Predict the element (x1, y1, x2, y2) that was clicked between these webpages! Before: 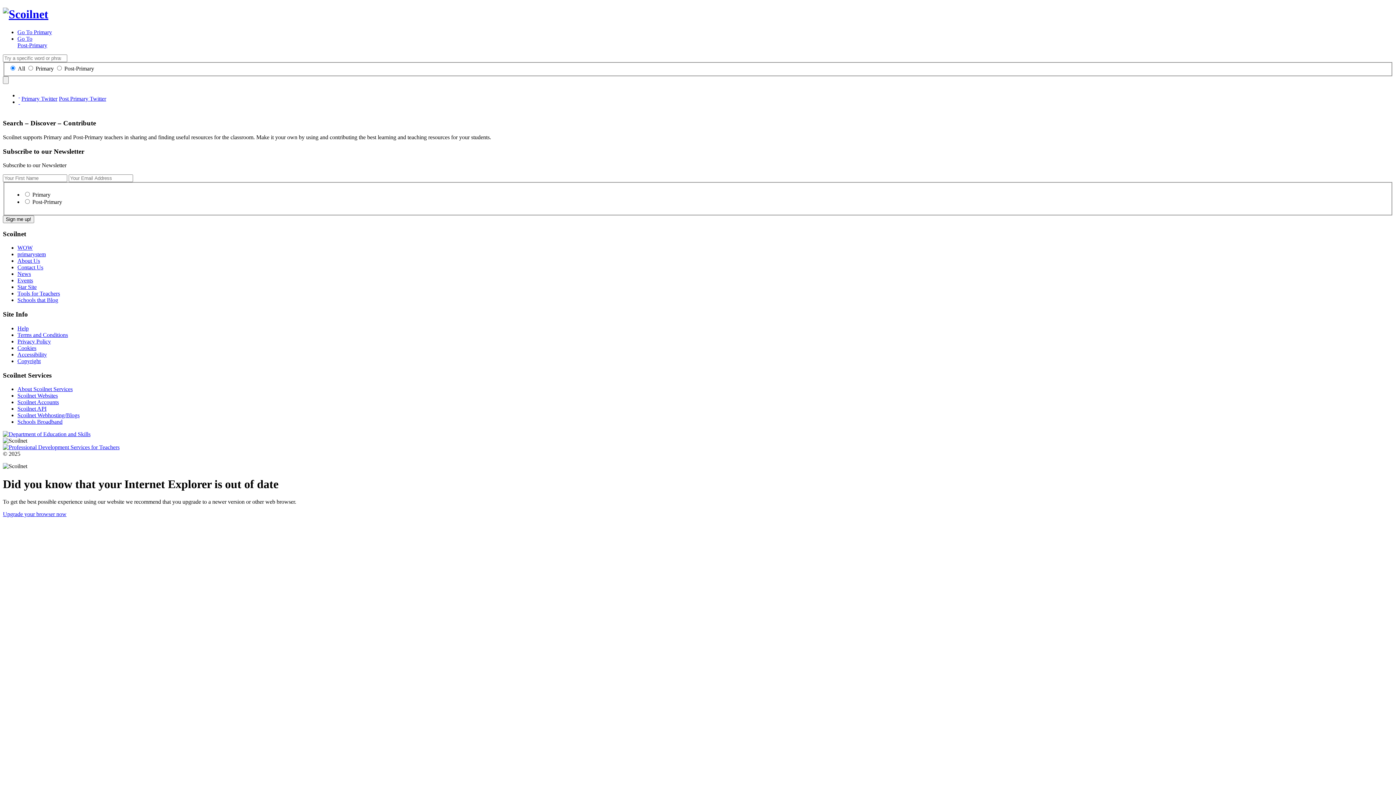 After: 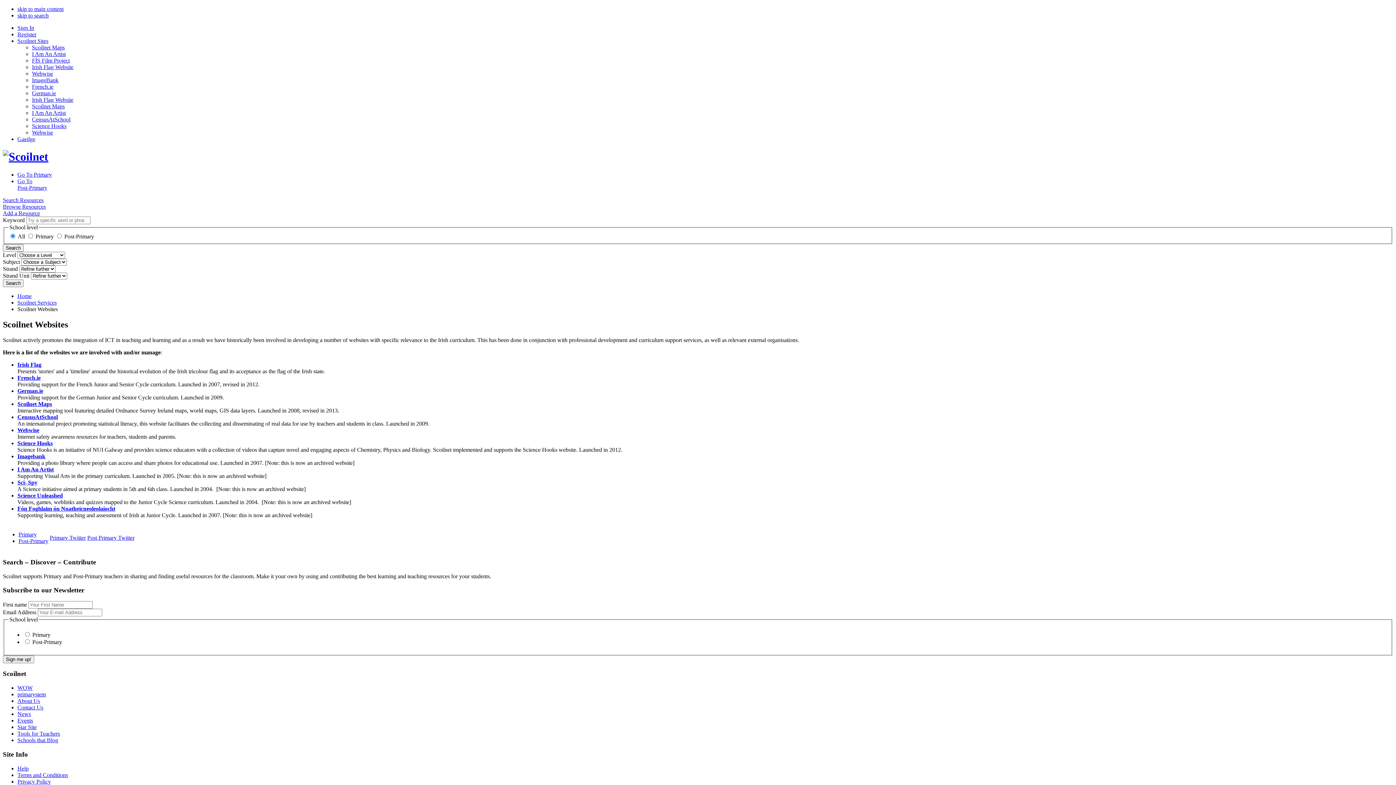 Action: label: Scoilnet Websites bbox: (17, 392, 57, 399)